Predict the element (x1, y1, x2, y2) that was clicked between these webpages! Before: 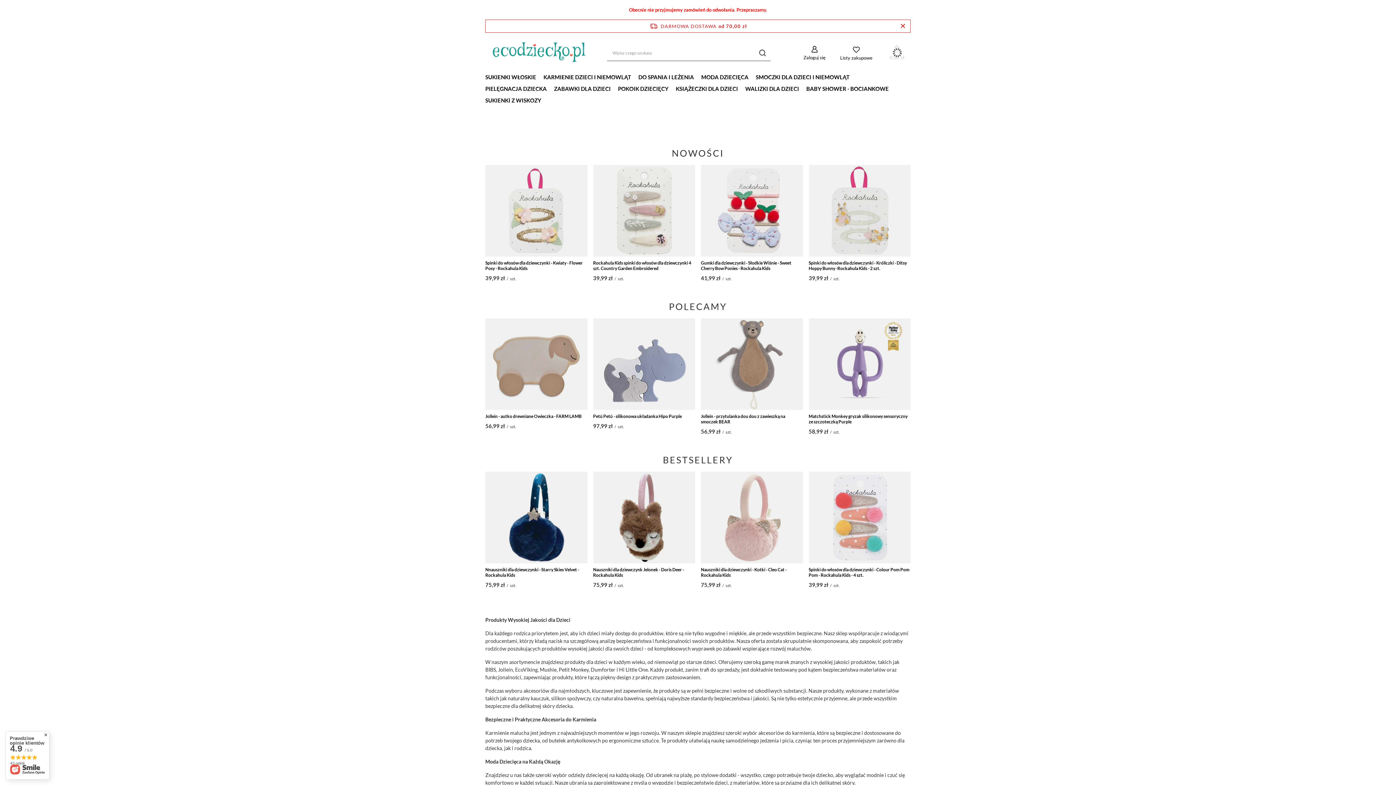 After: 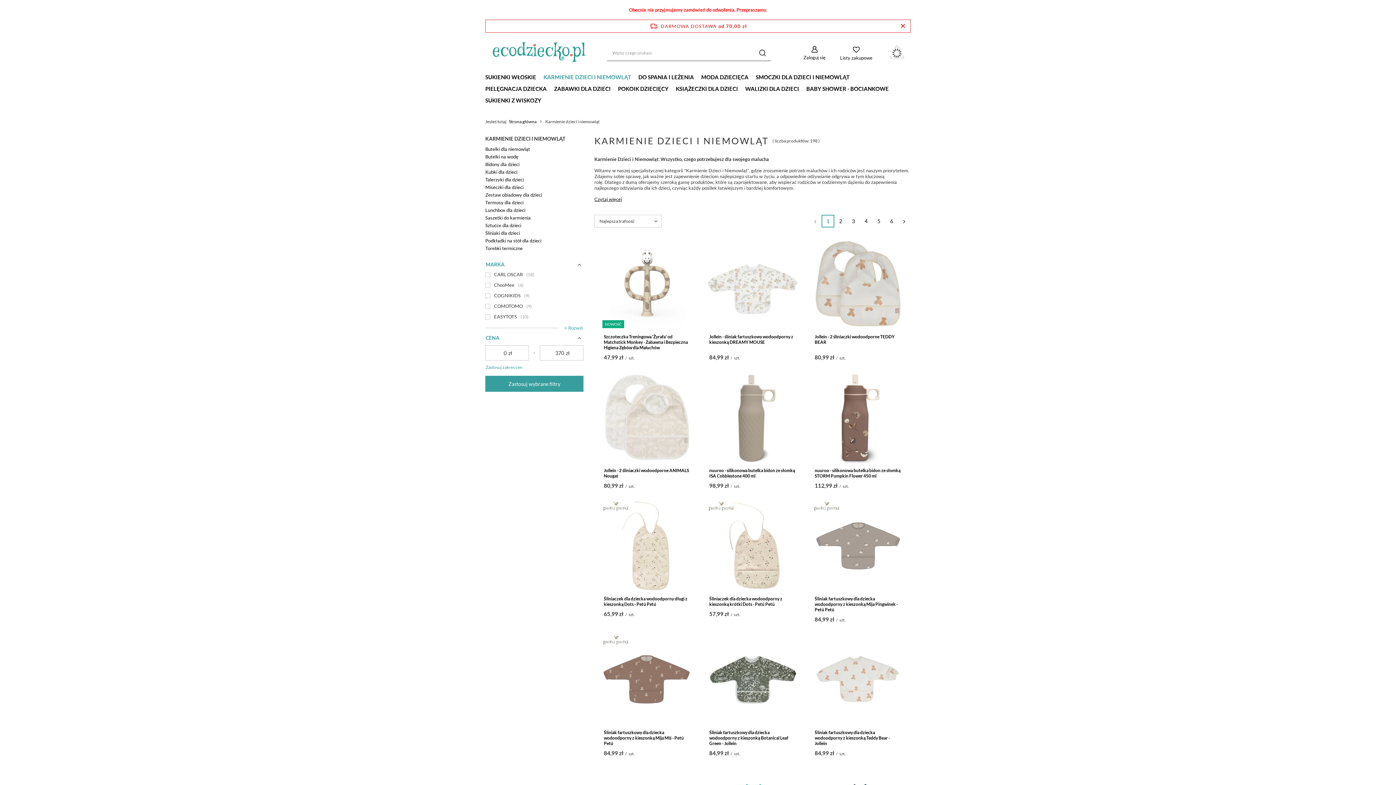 Action: label: KARMIENIE DZIECI I NIEMOWLĄT bbox: (540, 72, 634, 83)